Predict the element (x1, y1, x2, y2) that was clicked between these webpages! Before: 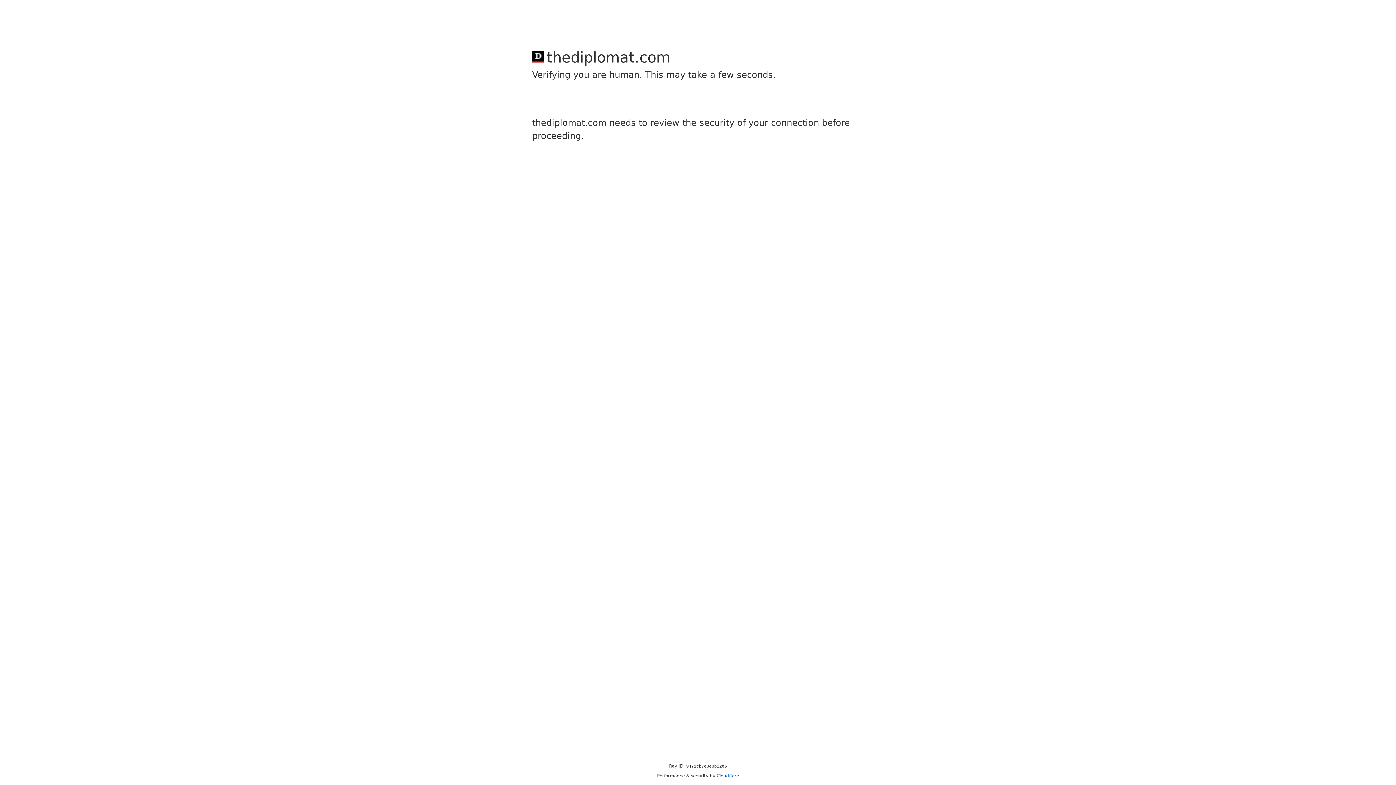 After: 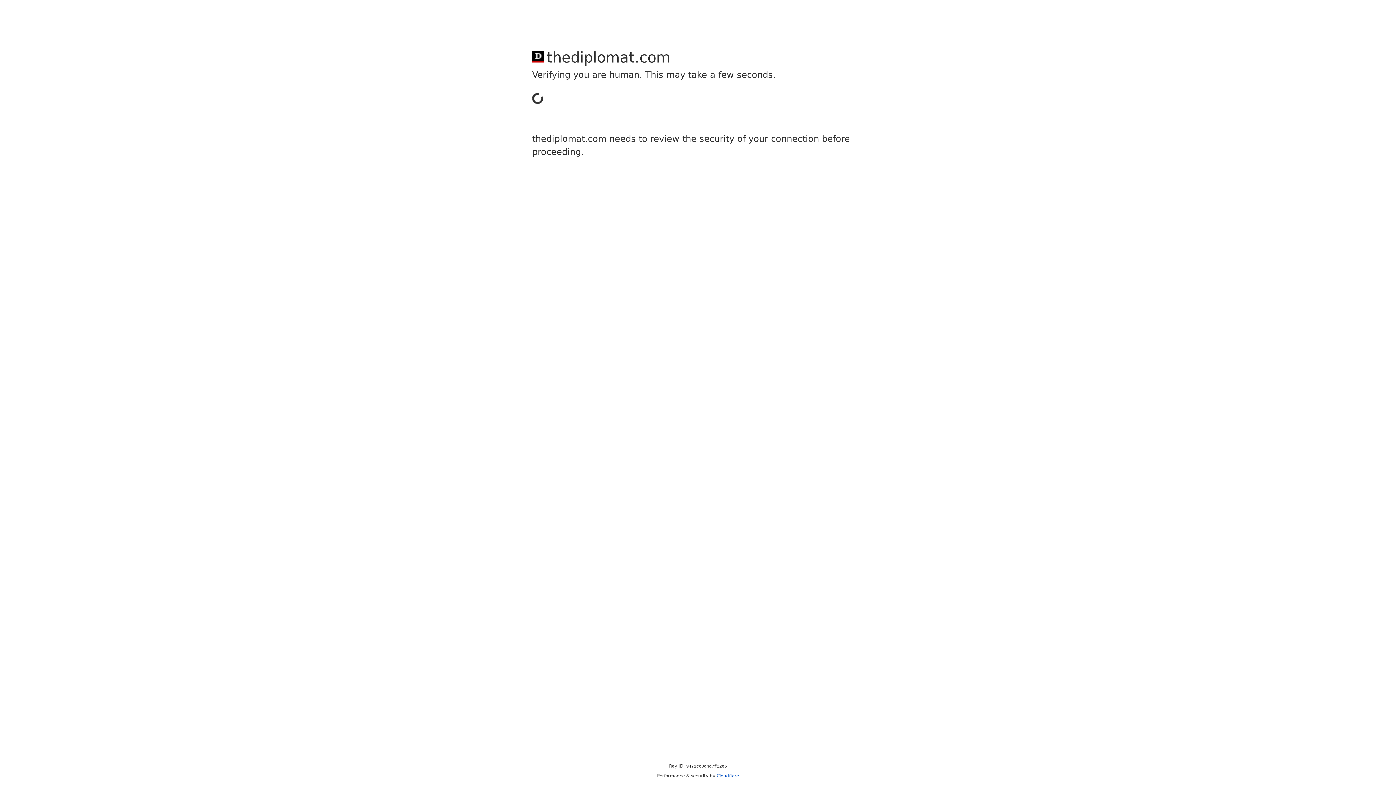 Action: bbox: (716, 773, 739, 778) label: Cloudflare